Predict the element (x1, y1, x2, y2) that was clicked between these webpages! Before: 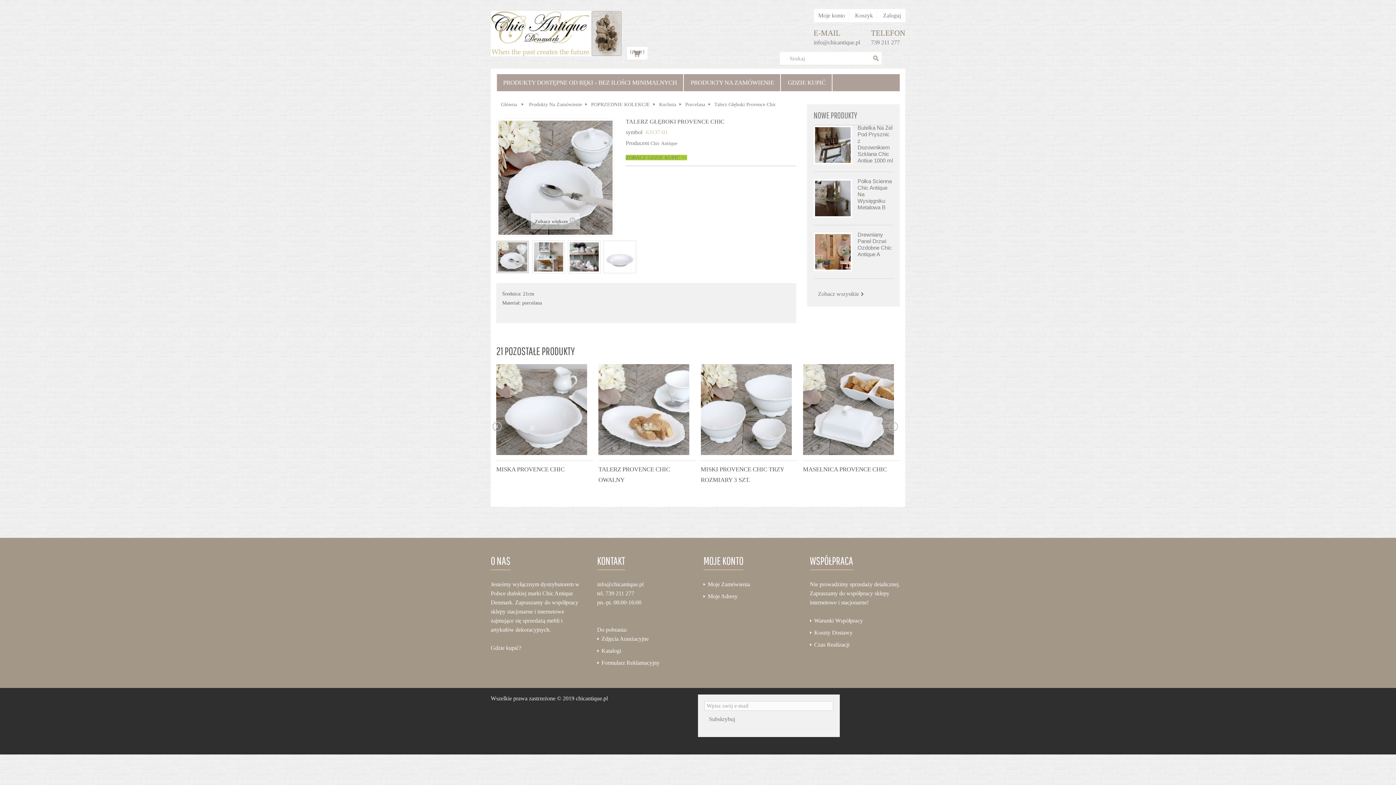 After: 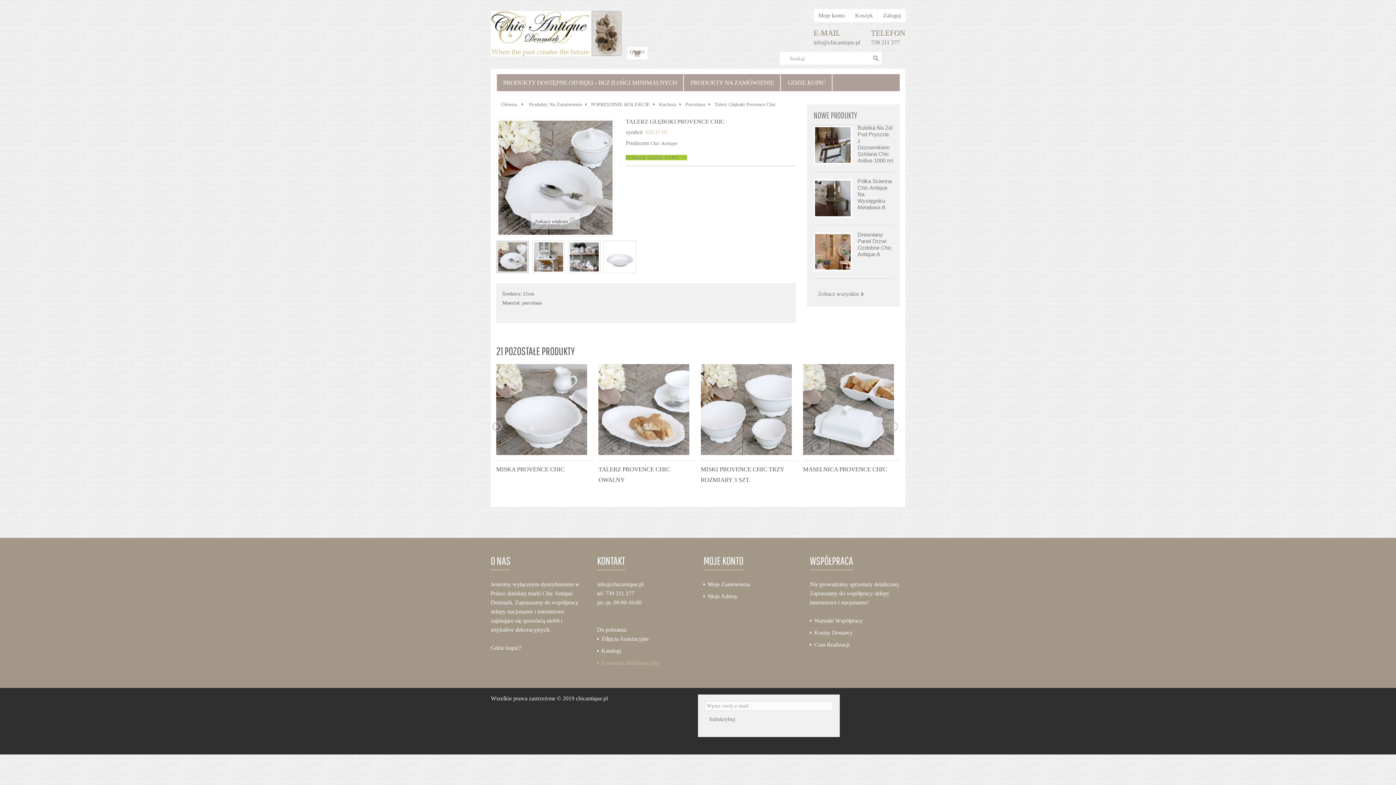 Action: label: Formularz Reklamacyjny bbox: (597, 660, 659, 666)